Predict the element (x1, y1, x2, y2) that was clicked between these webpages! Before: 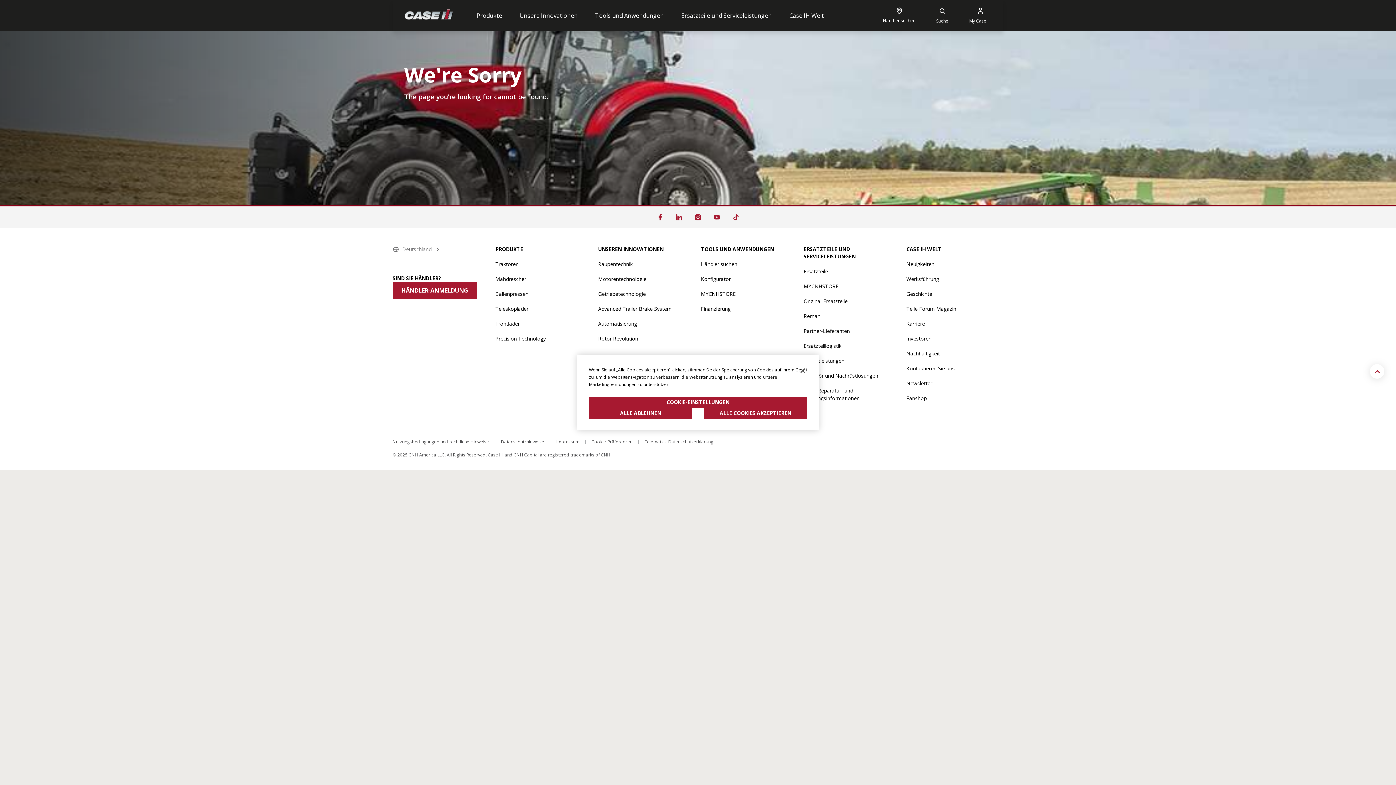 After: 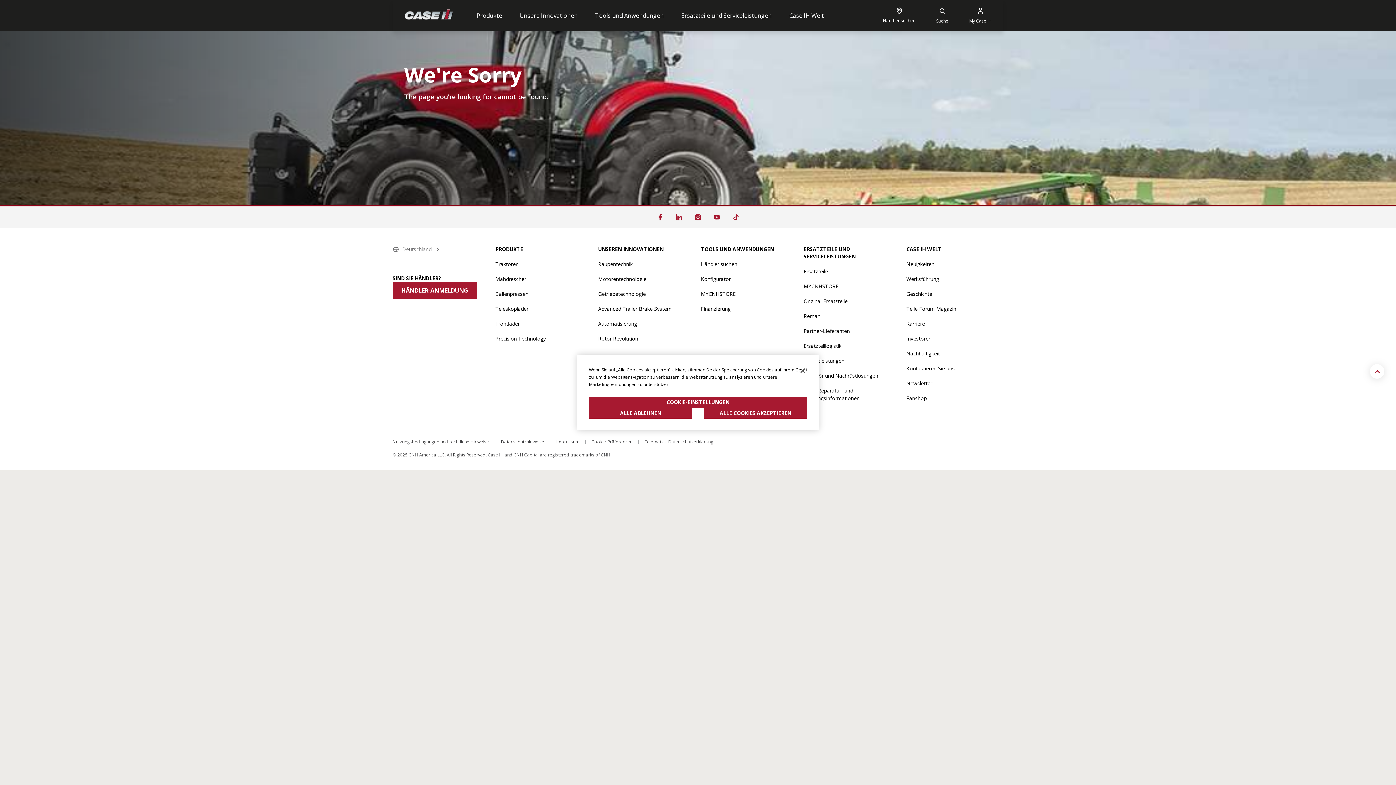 Action: bbox: (713, 213, 720, 221)